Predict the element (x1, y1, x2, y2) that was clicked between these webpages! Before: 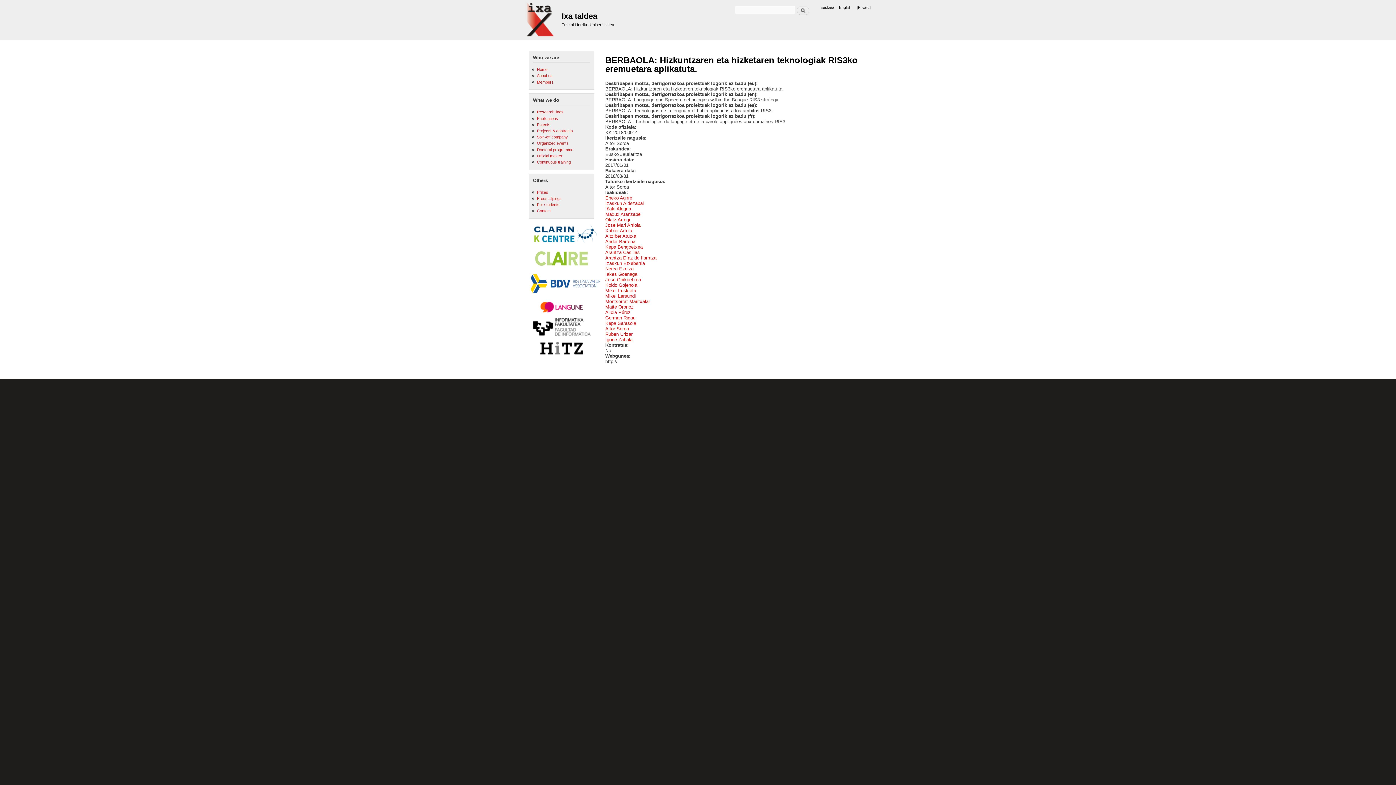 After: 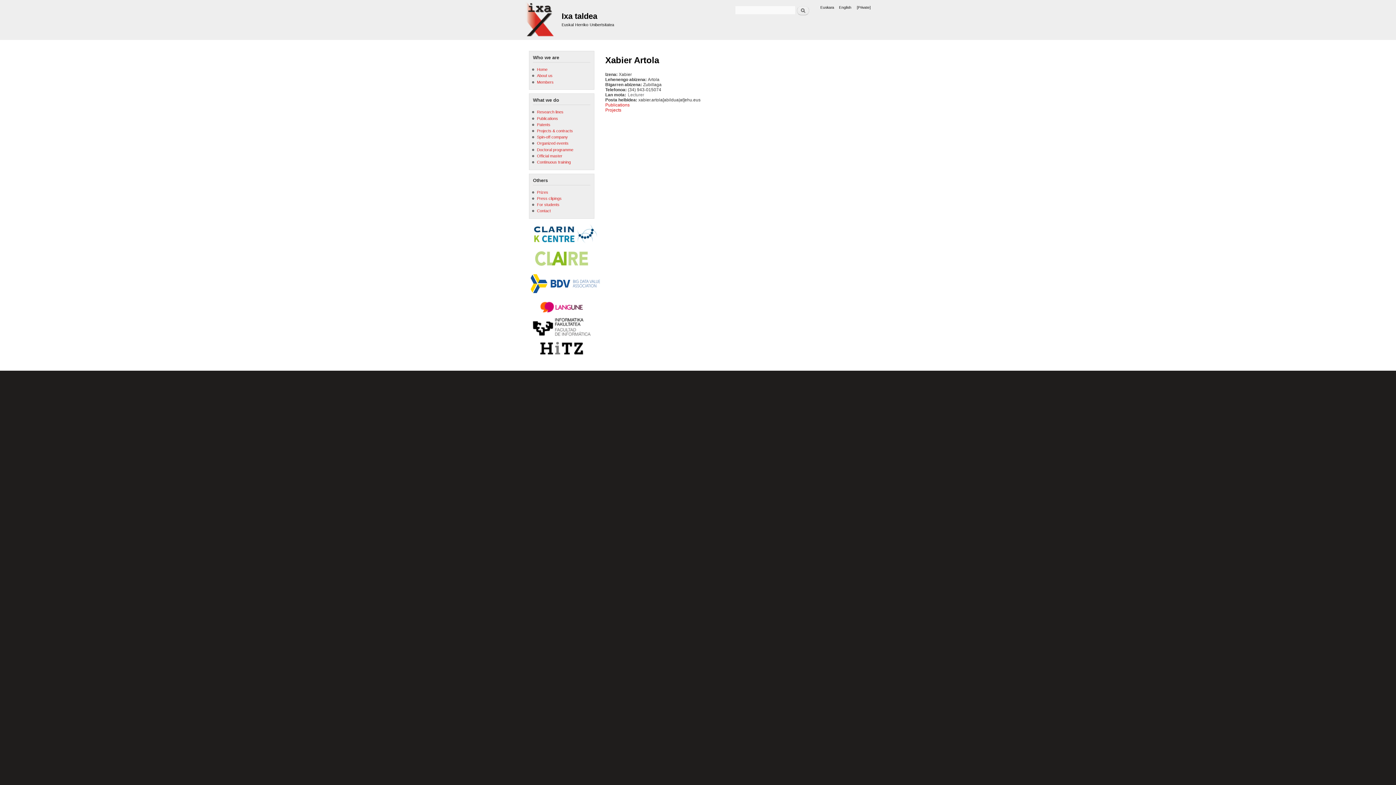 Action: label: Xabier Artola bbox: (605, 228, 632, 233)